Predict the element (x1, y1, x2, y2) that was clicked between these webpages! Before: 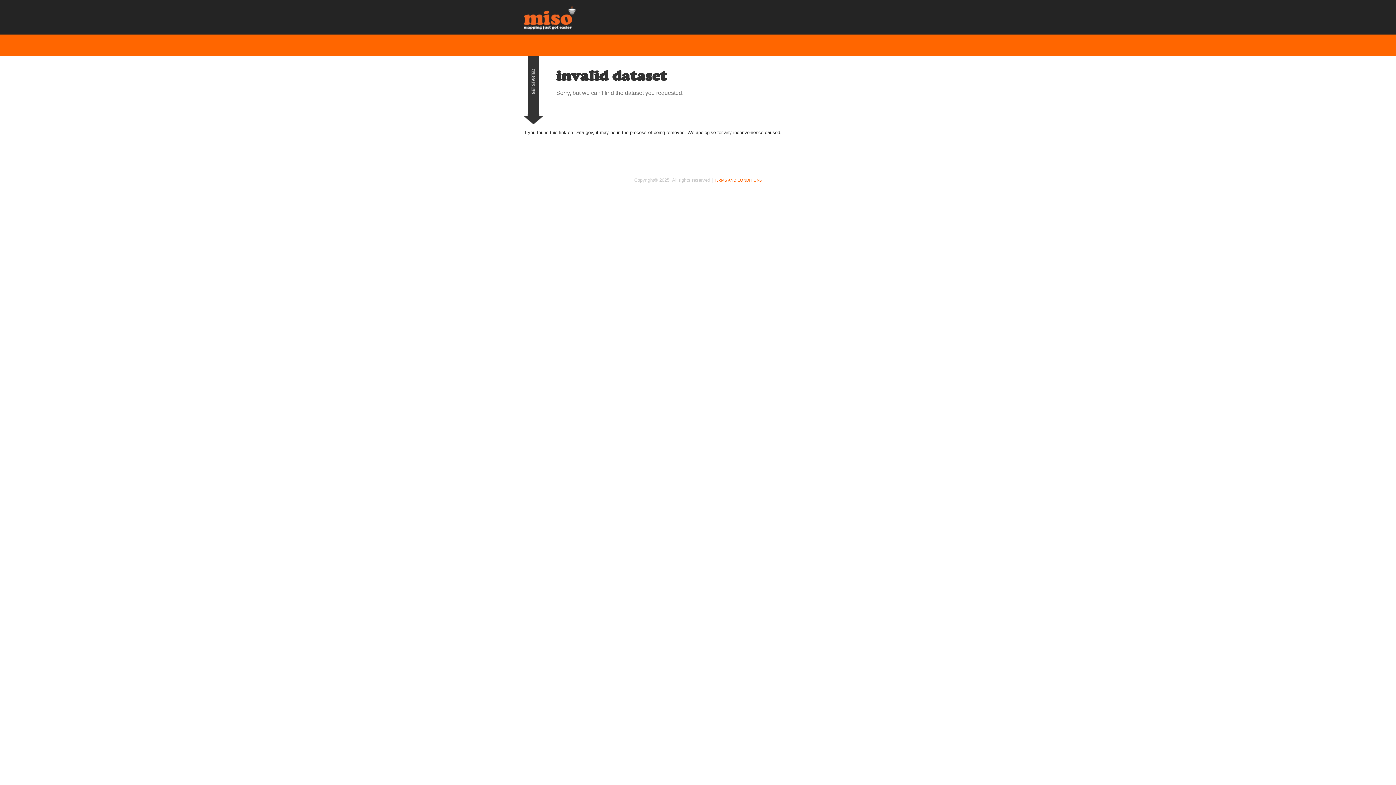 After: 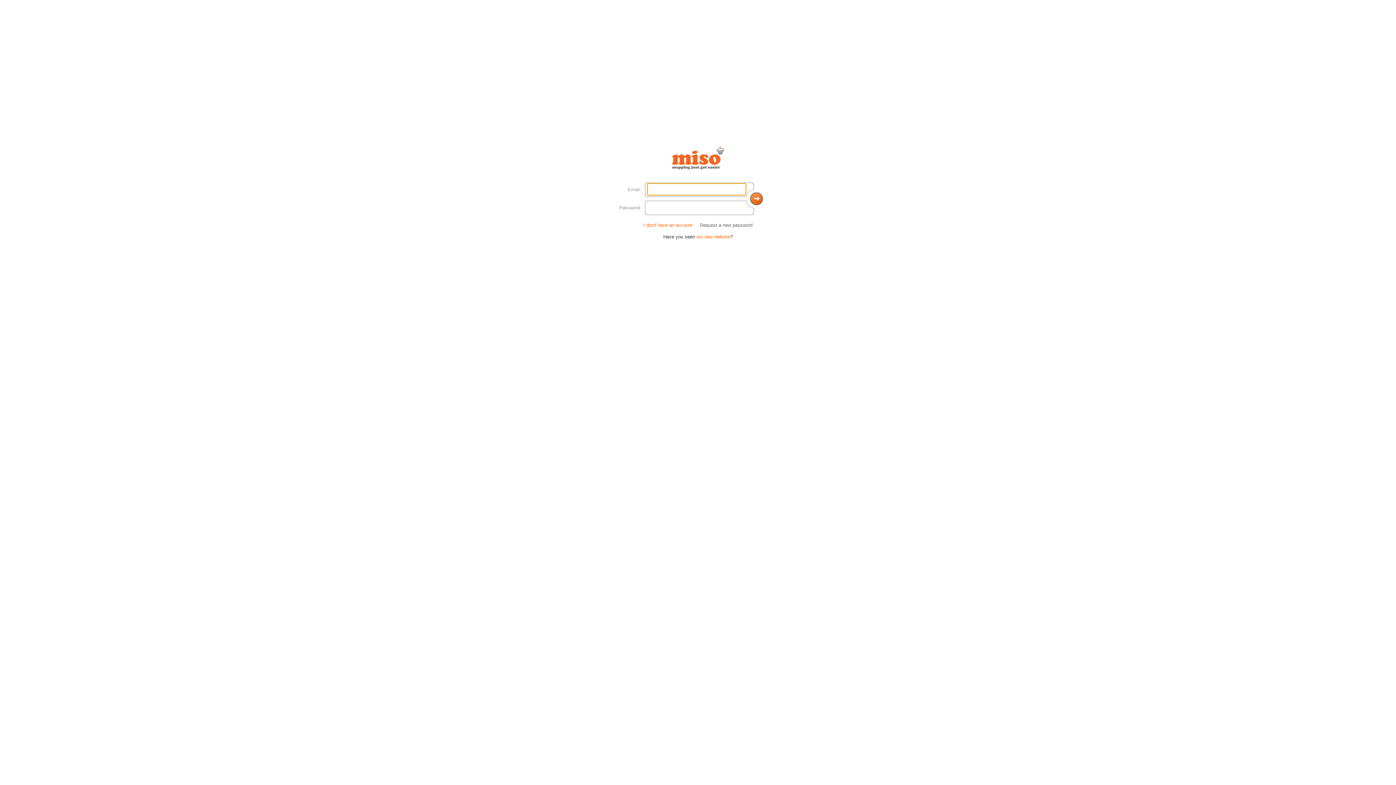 Action: bbox: (523, 14, 576, 20)